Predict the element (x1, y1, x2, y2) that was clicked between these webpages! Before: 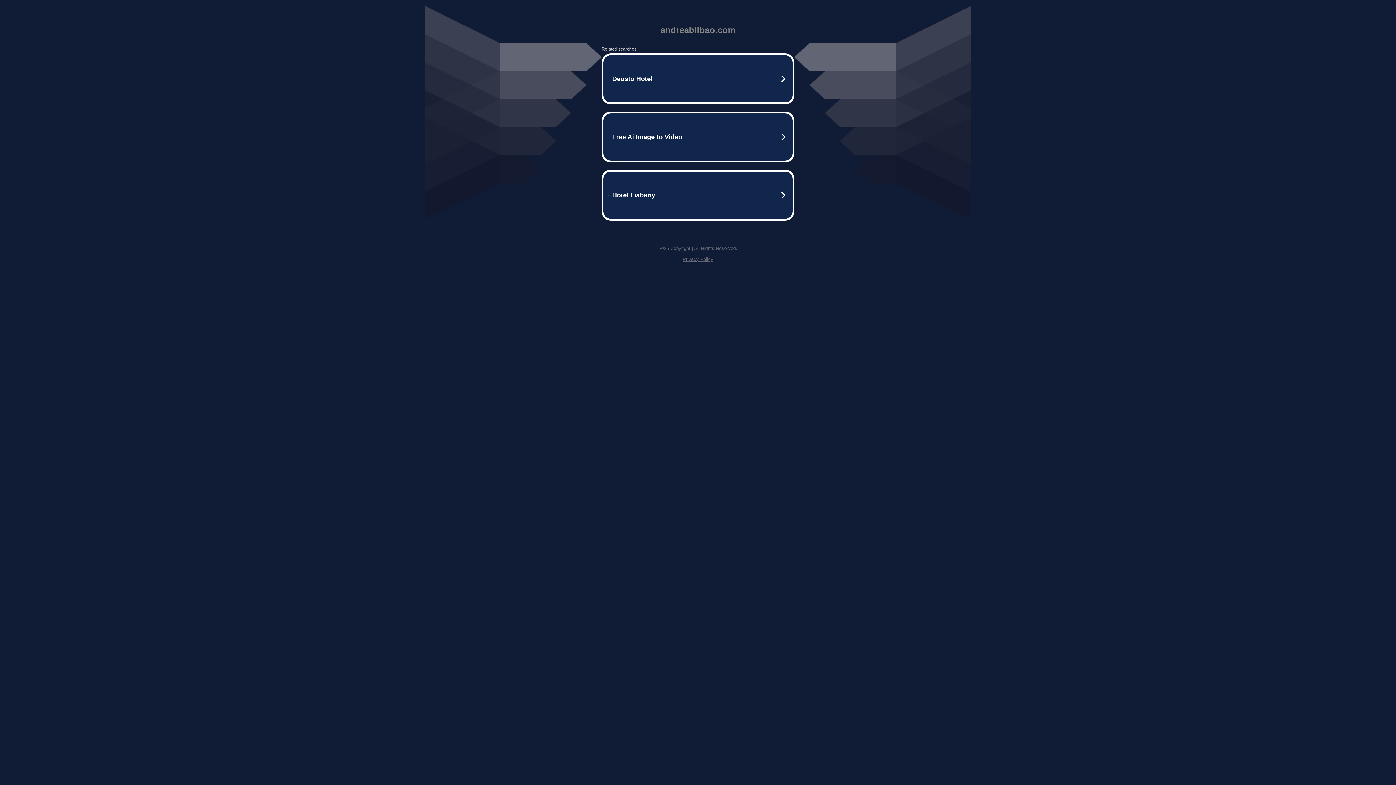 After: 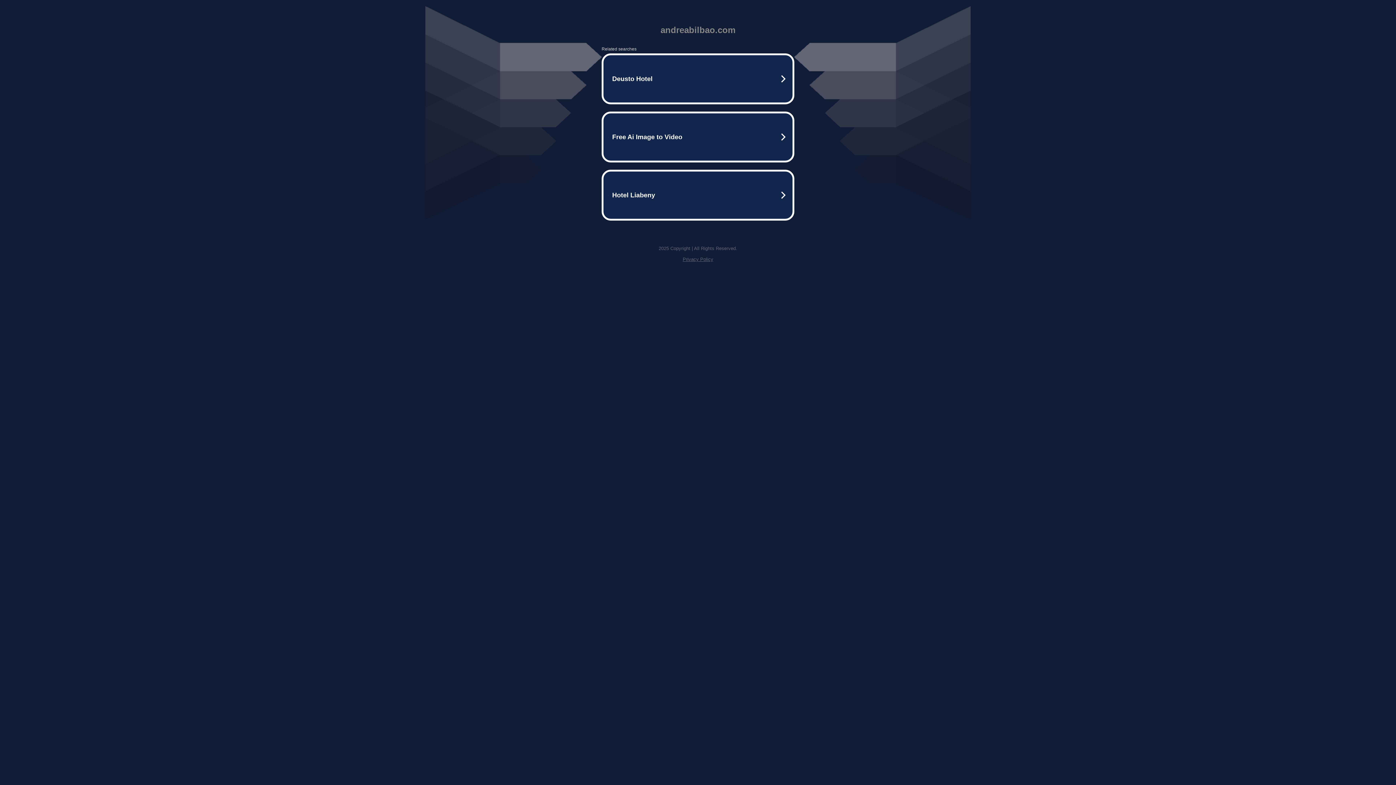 Action: bbox: (682, 256, 713, 262) label: Privacy Policy